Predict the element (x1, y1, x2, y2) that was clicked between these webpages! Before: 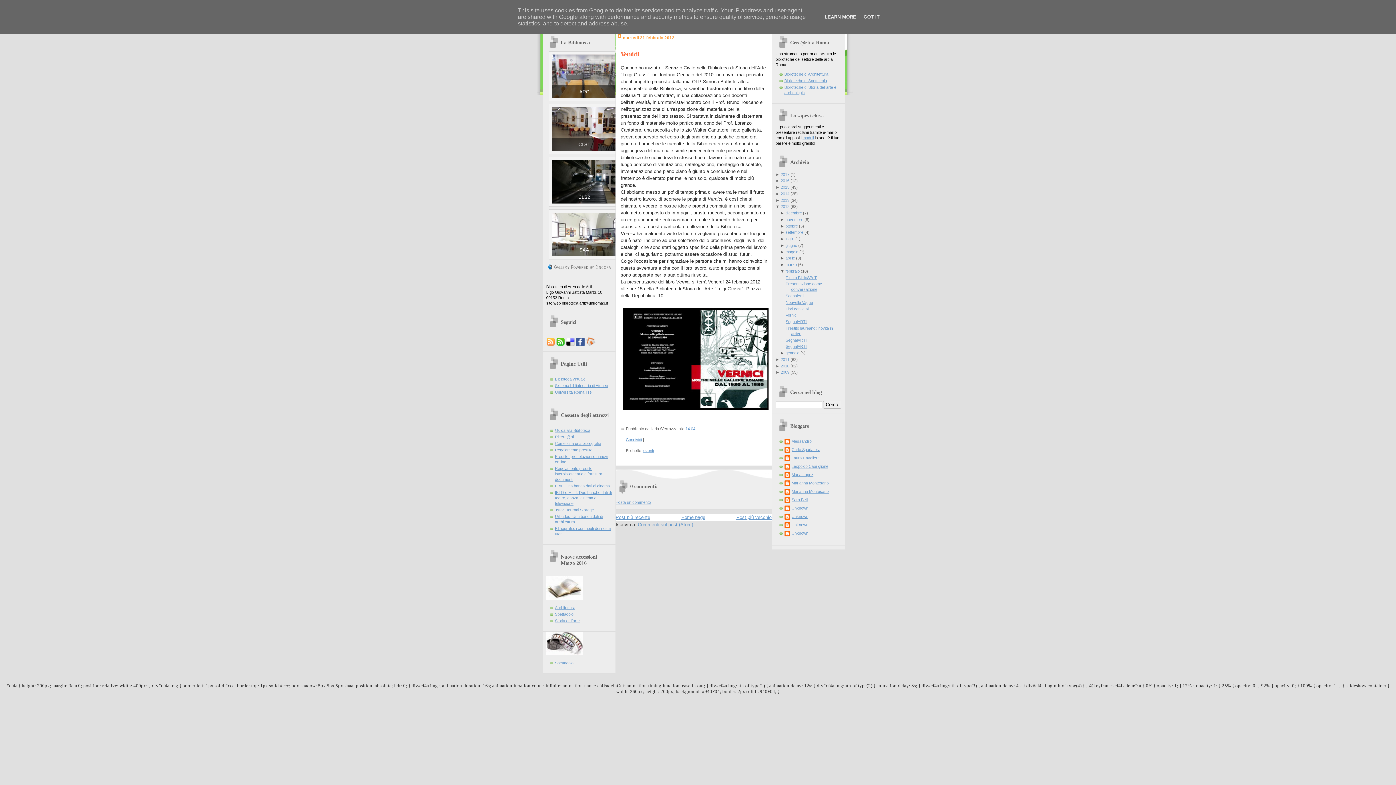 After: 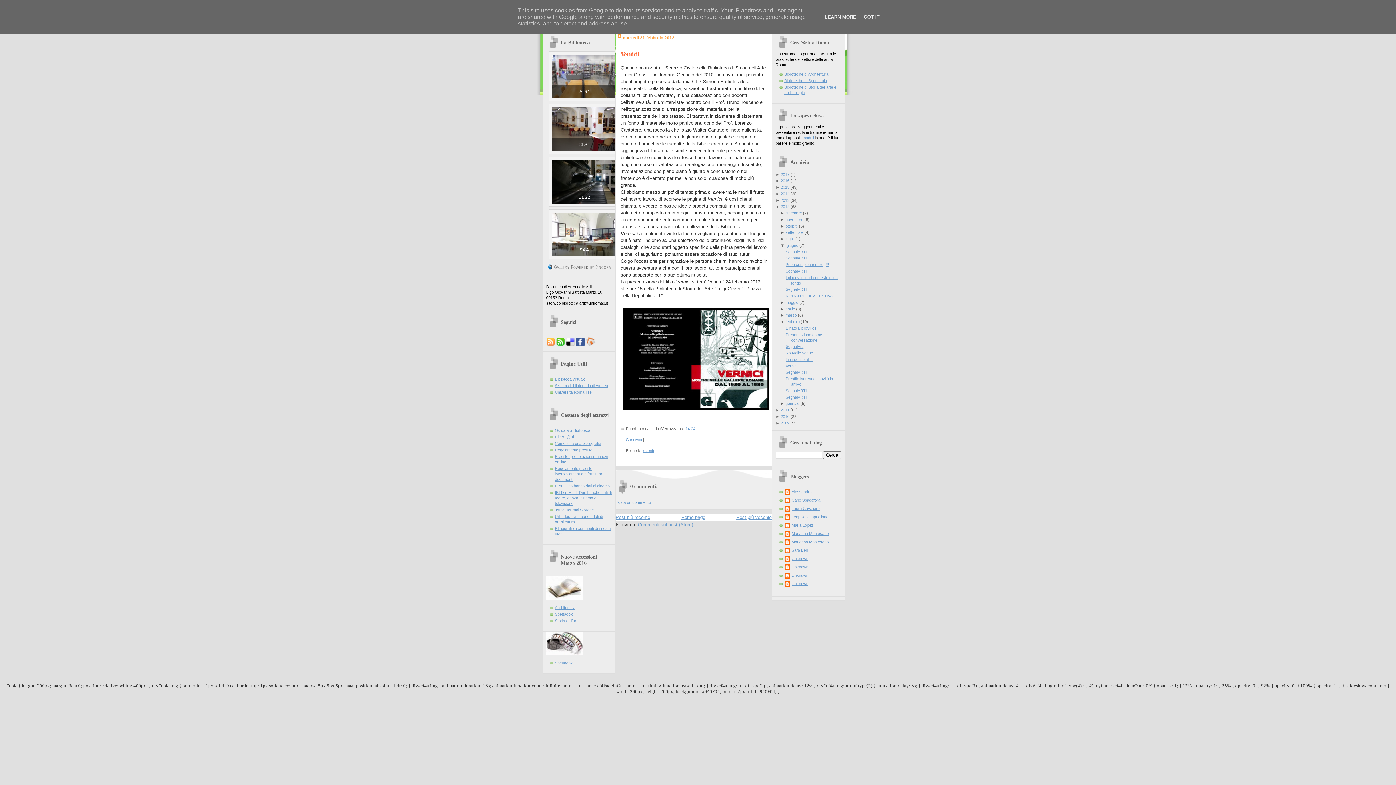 Action: label: ►  bbox: (780, 243, 785, 247)